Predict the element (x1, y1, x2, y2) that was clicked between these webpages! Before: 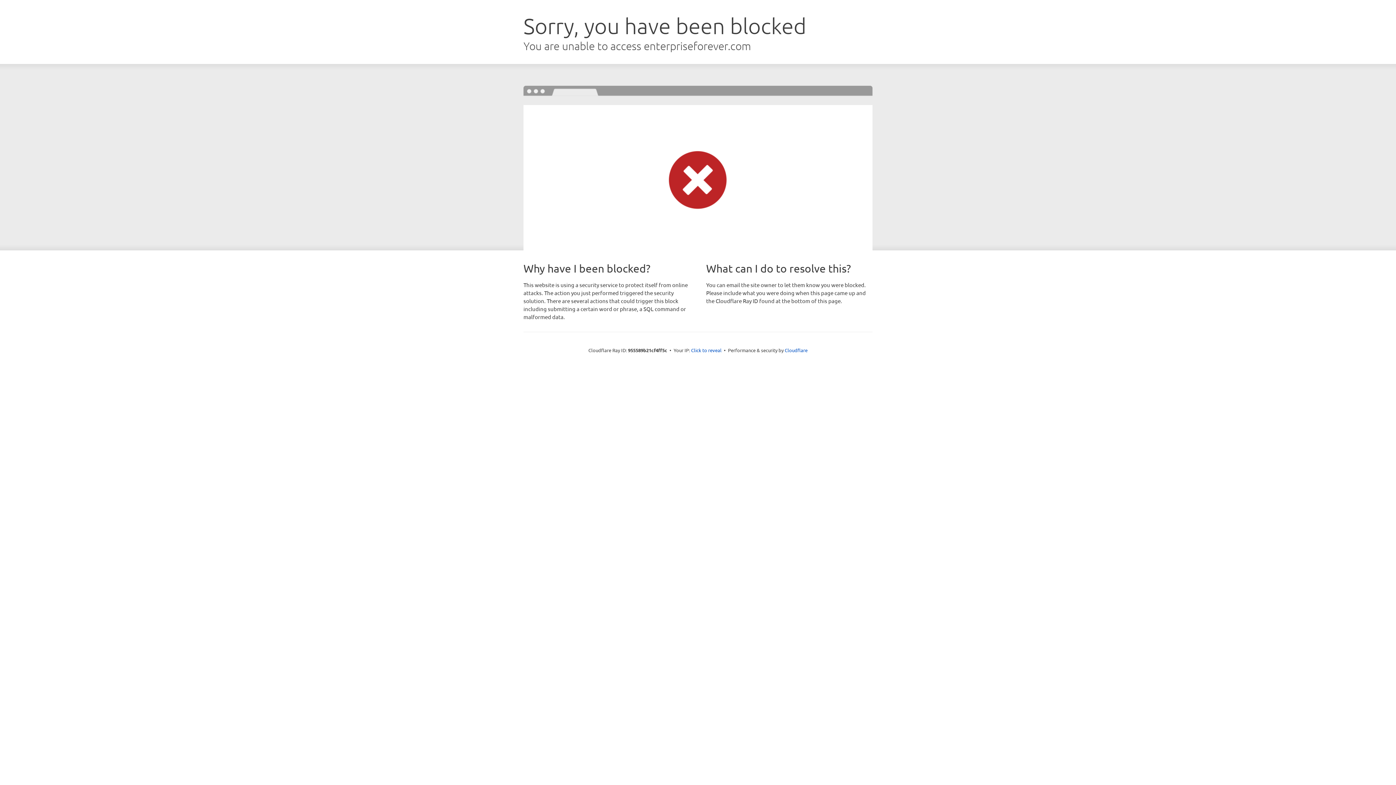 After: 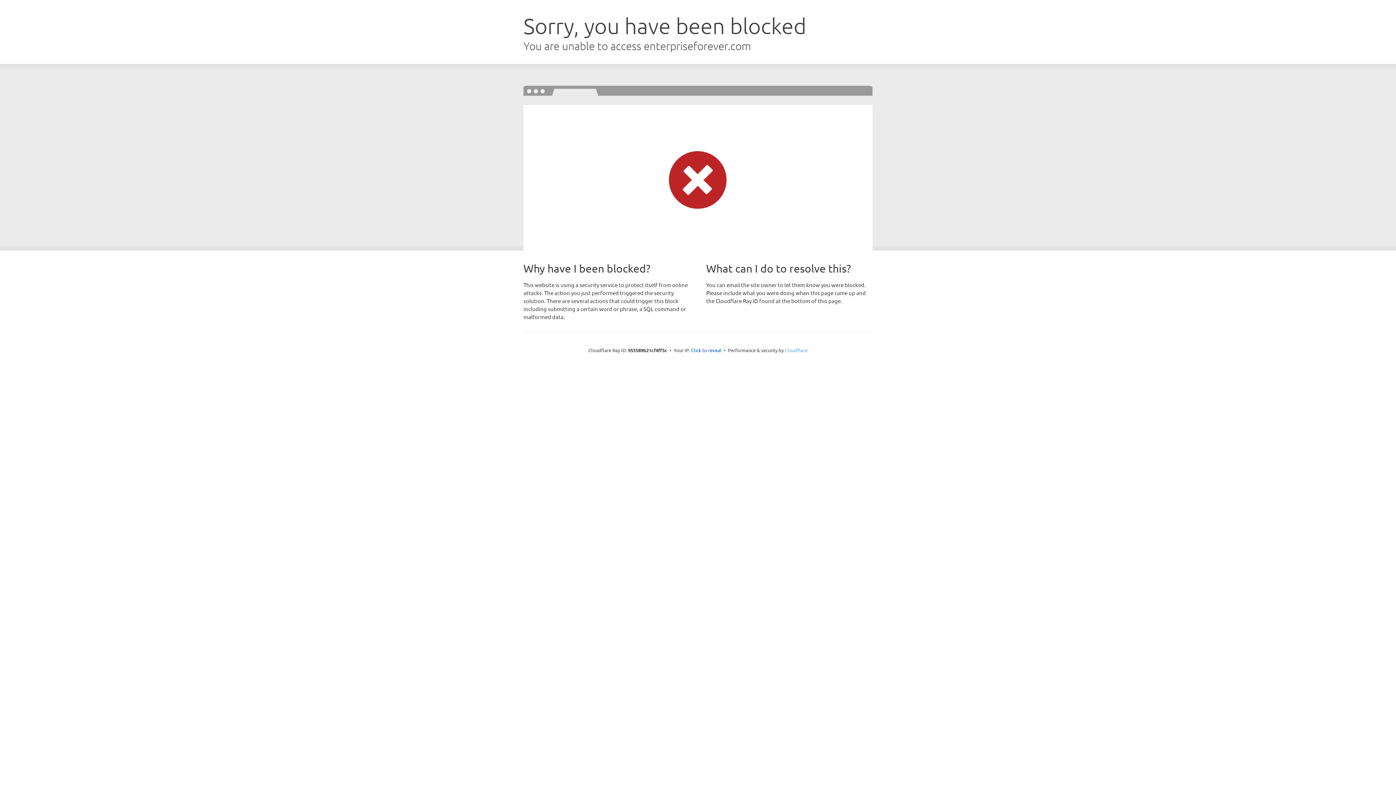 Action: label: Cloudflare bbox: (784, 347, 807, 353)